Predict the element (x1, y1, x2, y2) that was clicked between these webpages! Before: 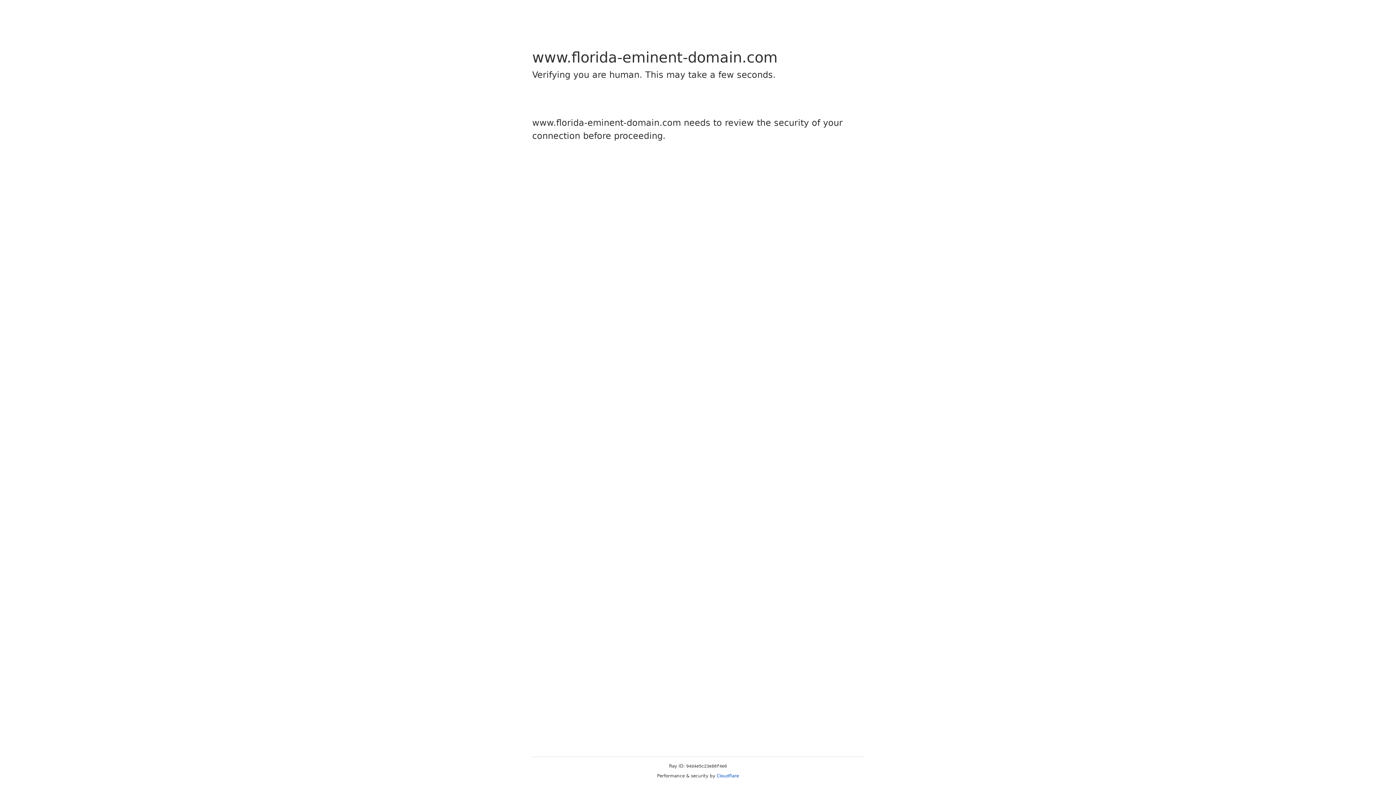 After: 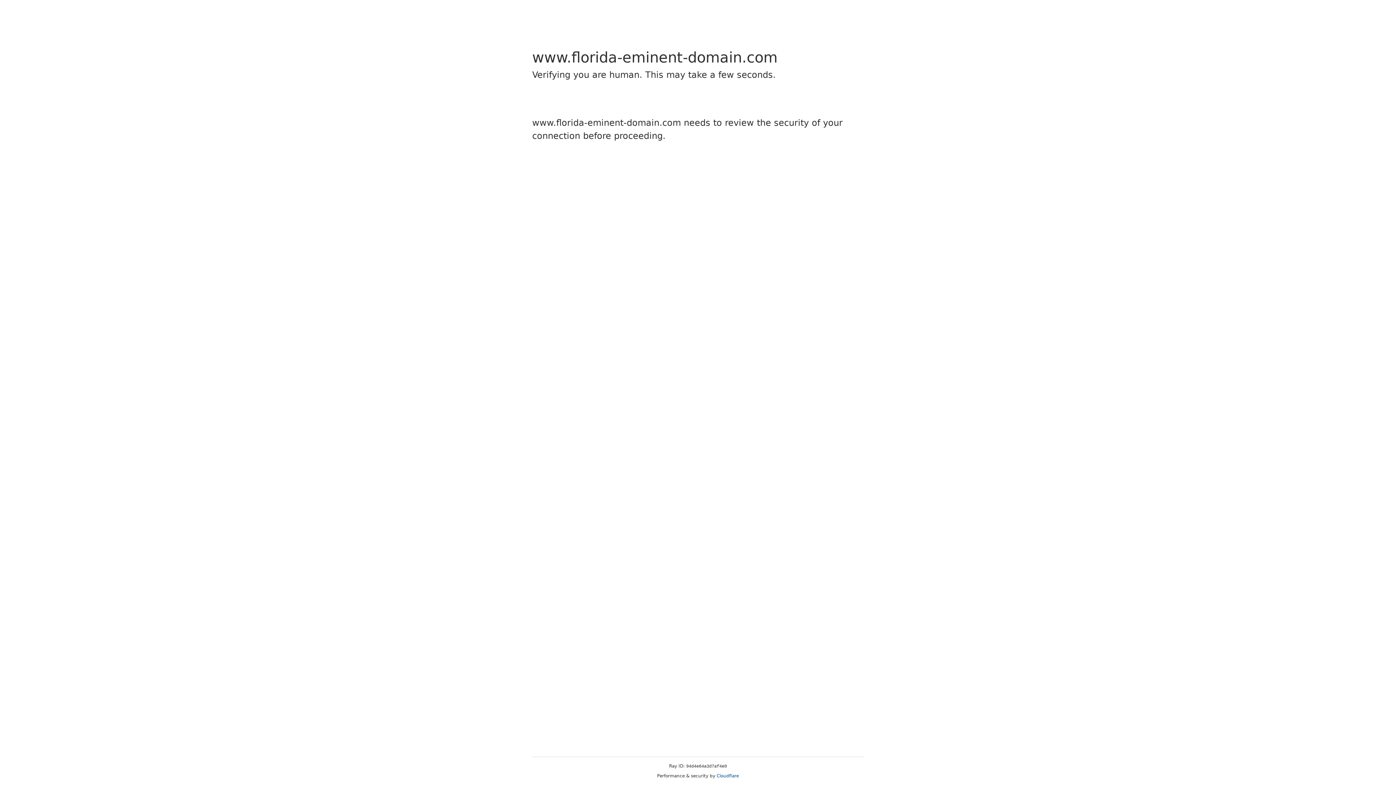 Action: label: Cloudflare bbox: (716, 773, 739, 778)